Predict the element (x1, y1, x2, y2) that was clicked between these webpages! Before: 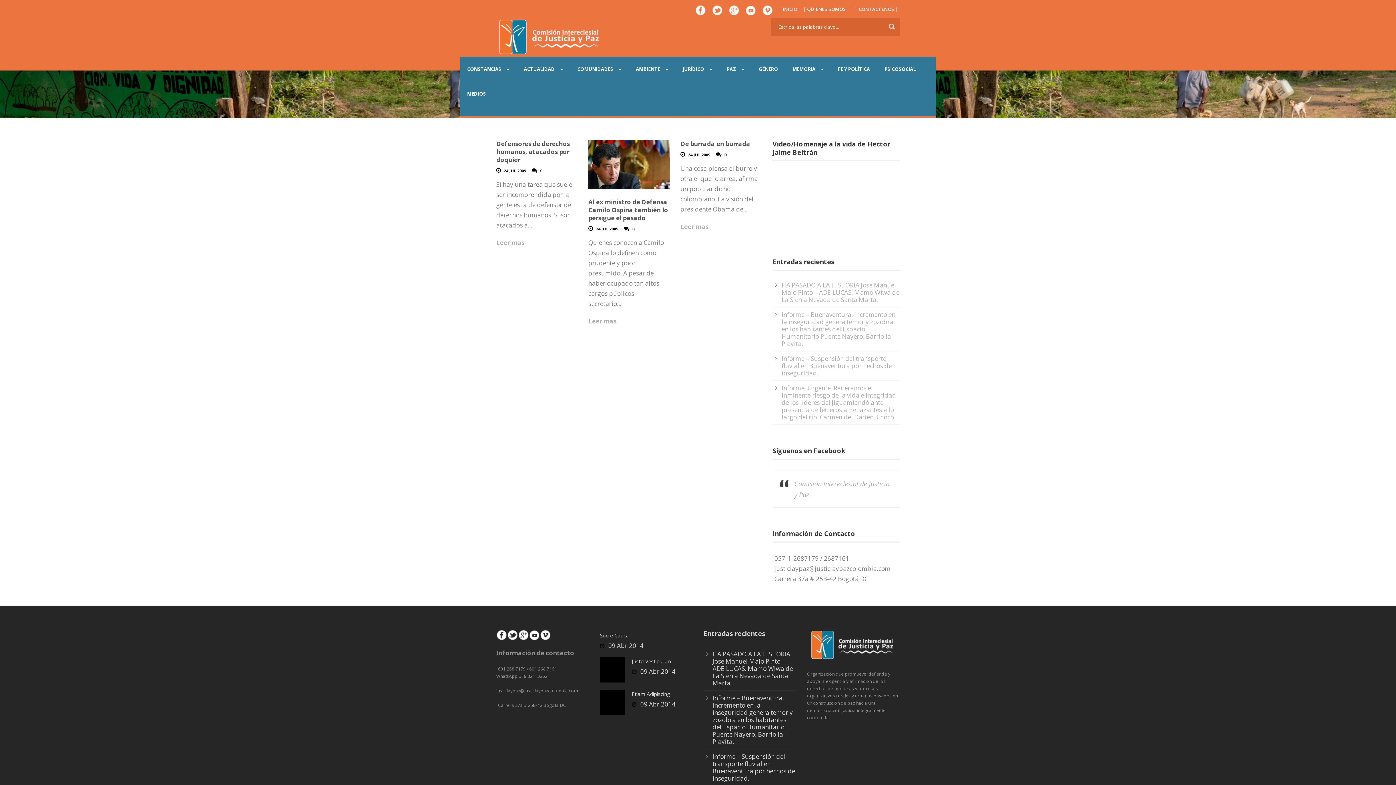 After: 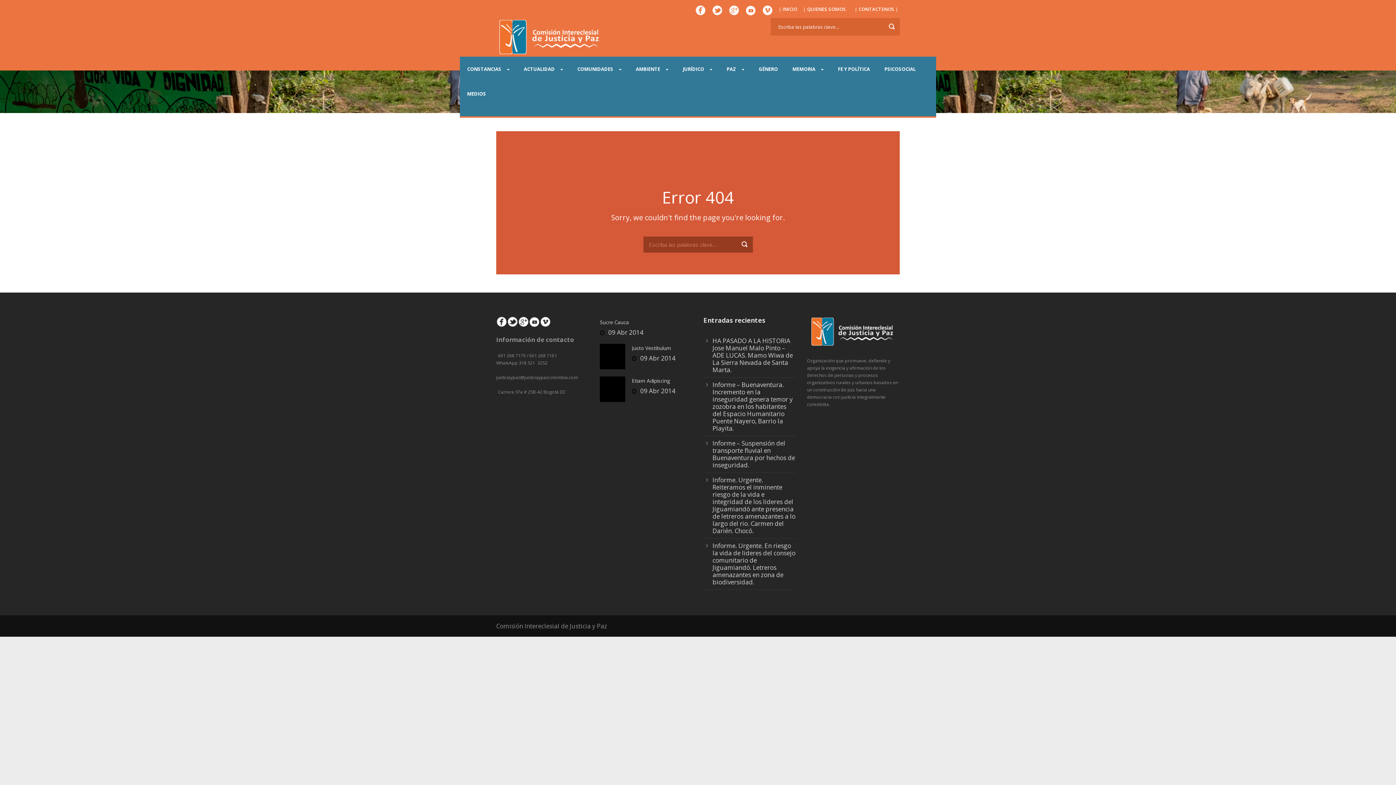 Action: bbox: (600, 690, 625, 715)